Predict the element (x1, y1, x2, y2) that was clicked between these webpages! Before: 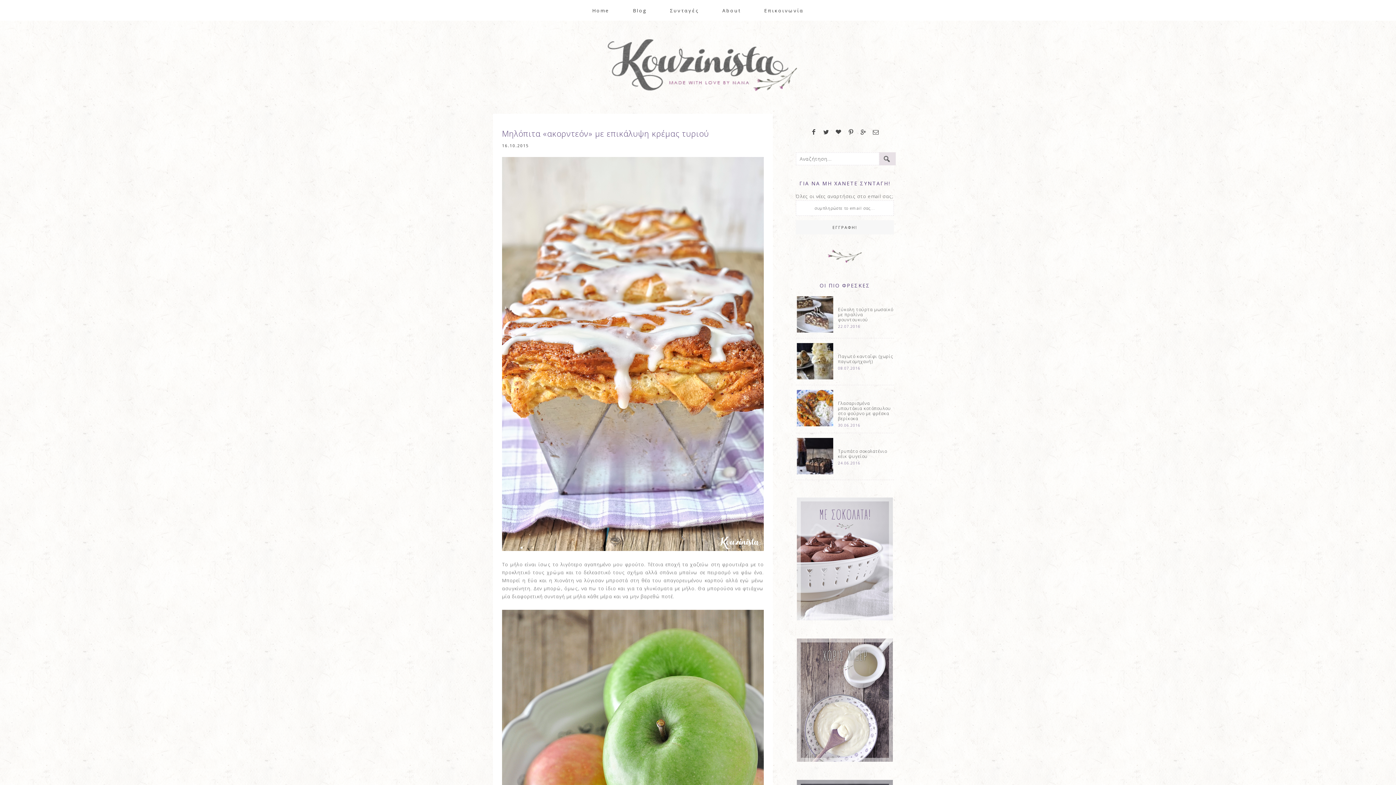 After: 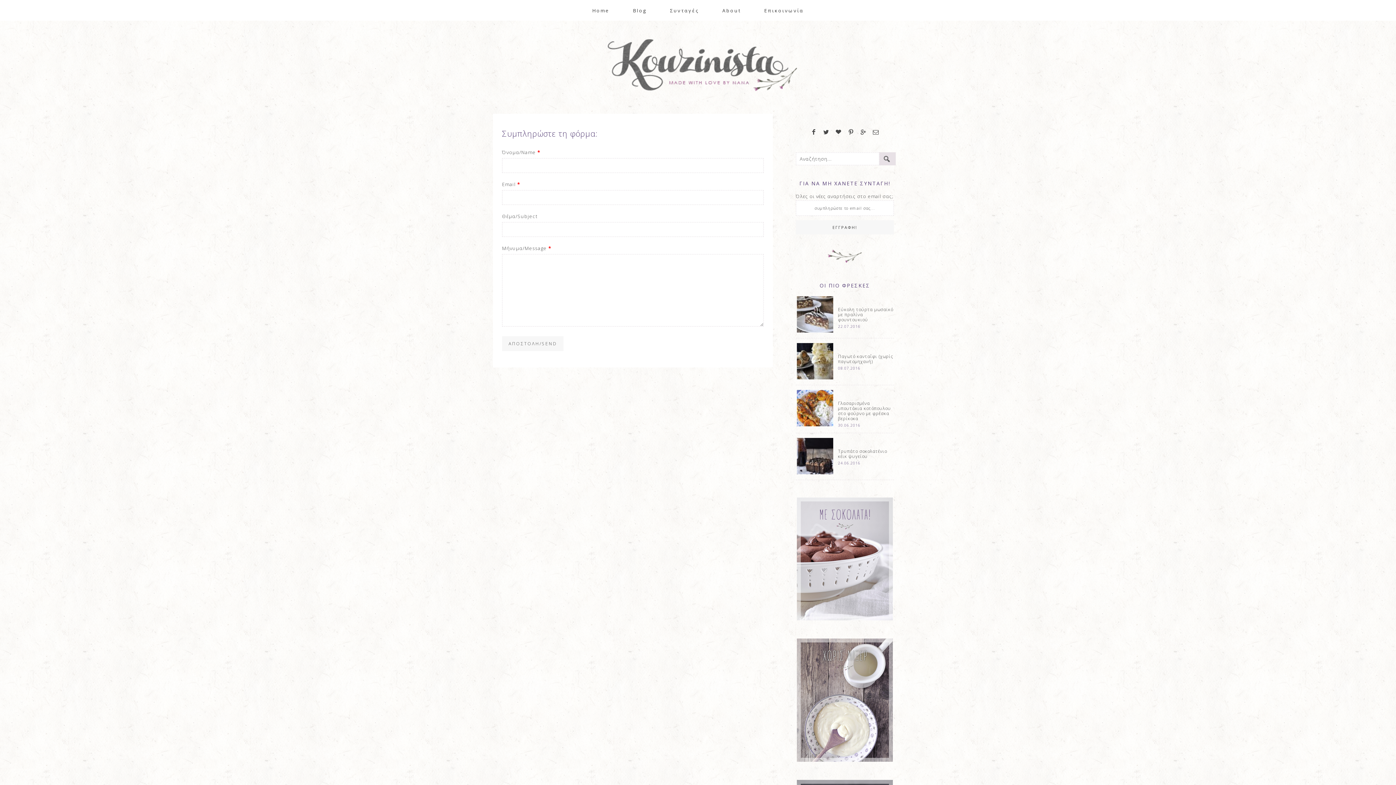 Action: bbox: (753, 0, 814, 20) label: Επικοινωνία